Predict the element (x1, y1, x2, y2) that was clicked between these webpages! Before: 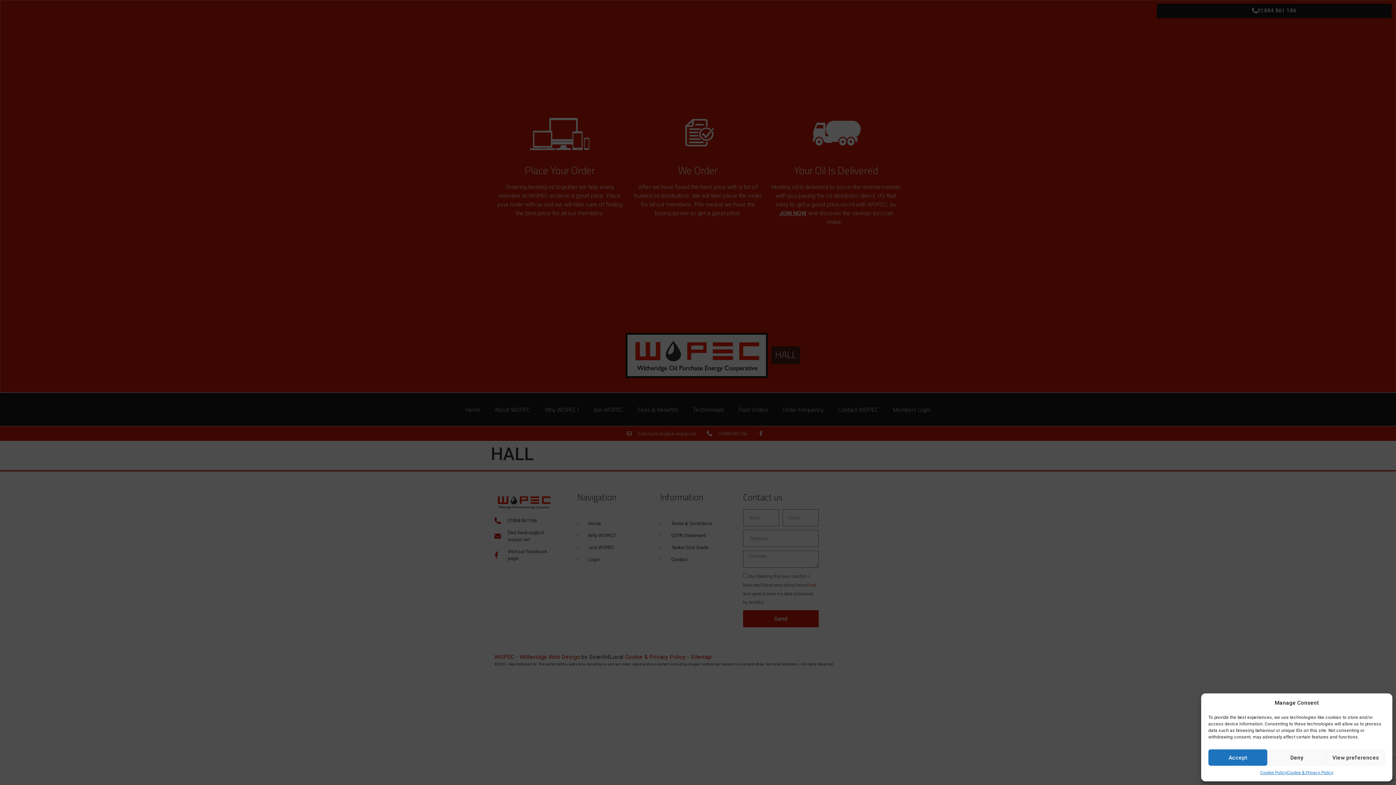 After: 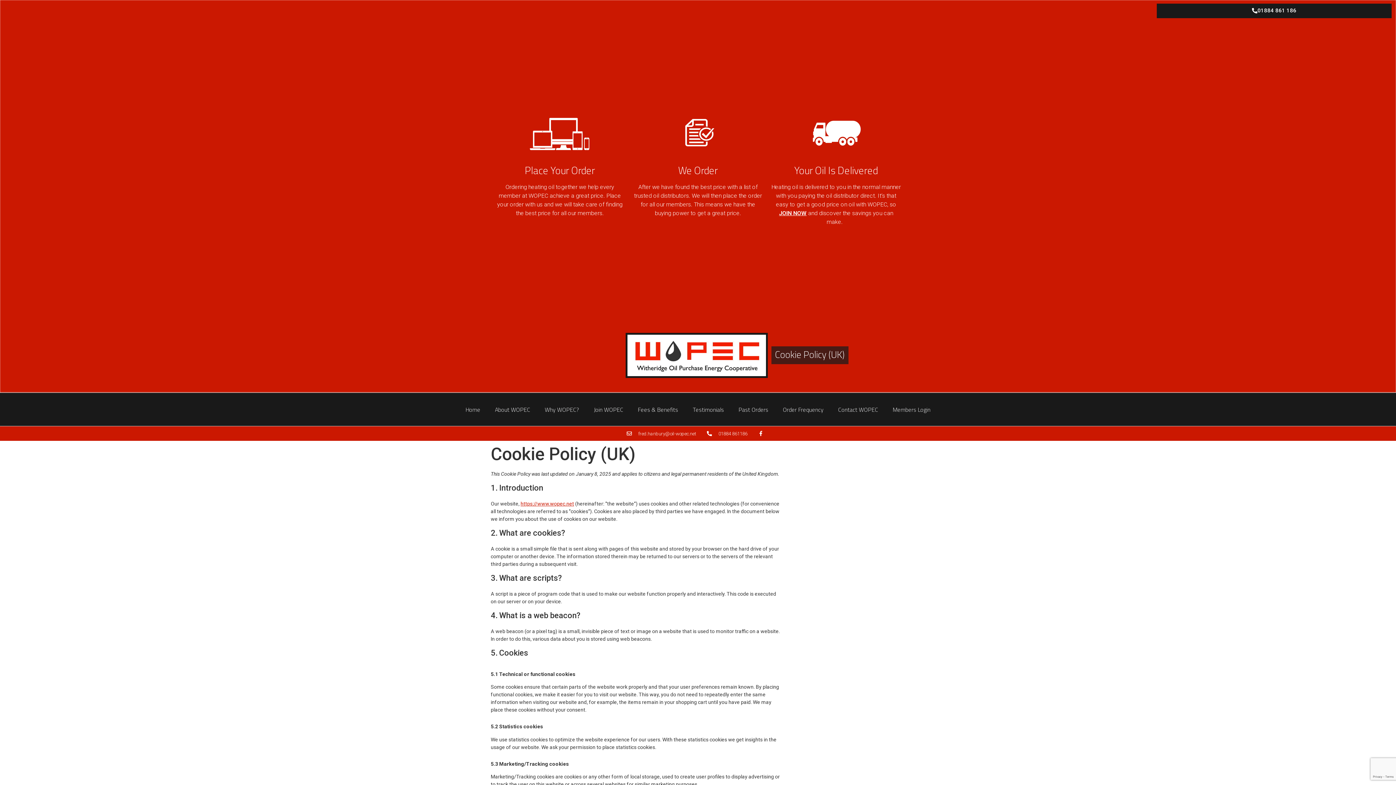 Action: bbox: (1260, 769, 1287, 776) label: Cookie Policy